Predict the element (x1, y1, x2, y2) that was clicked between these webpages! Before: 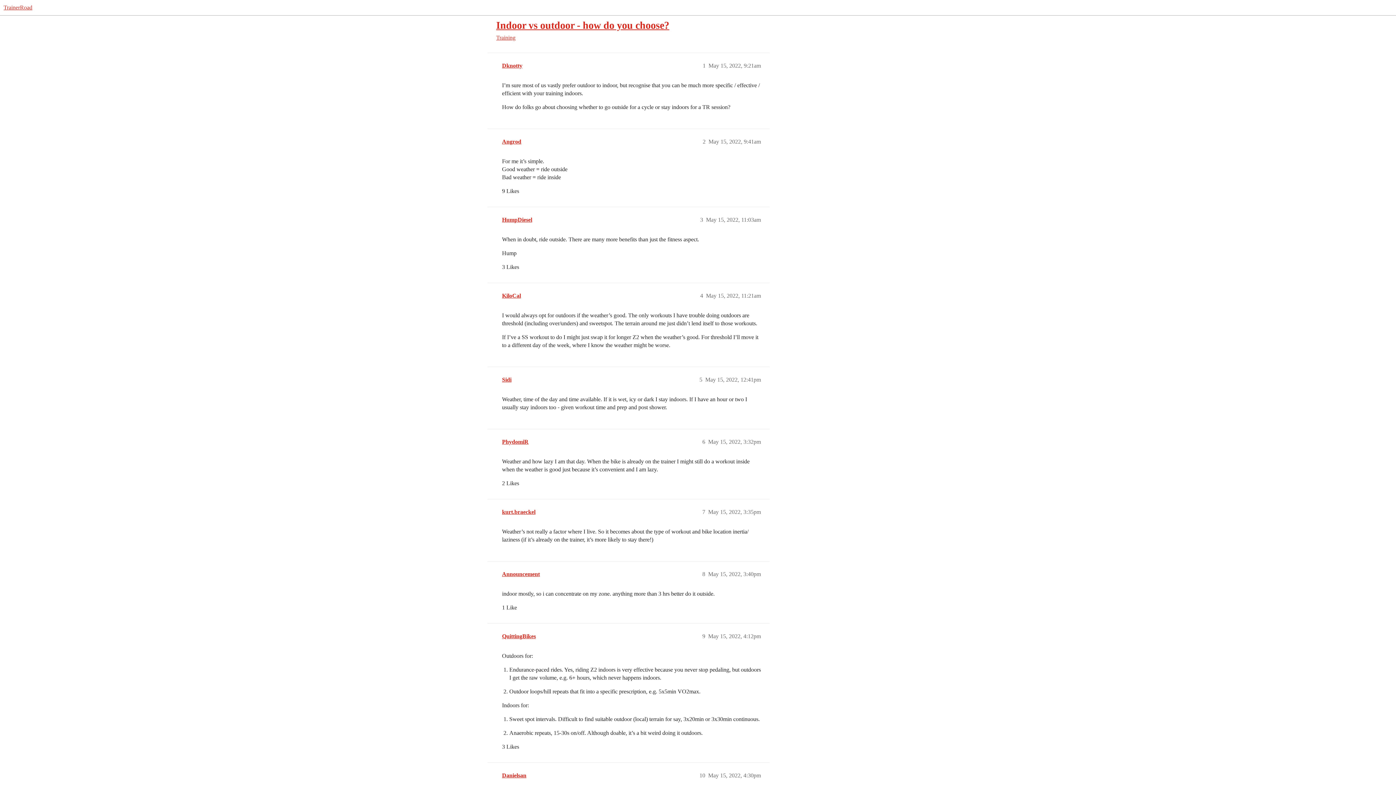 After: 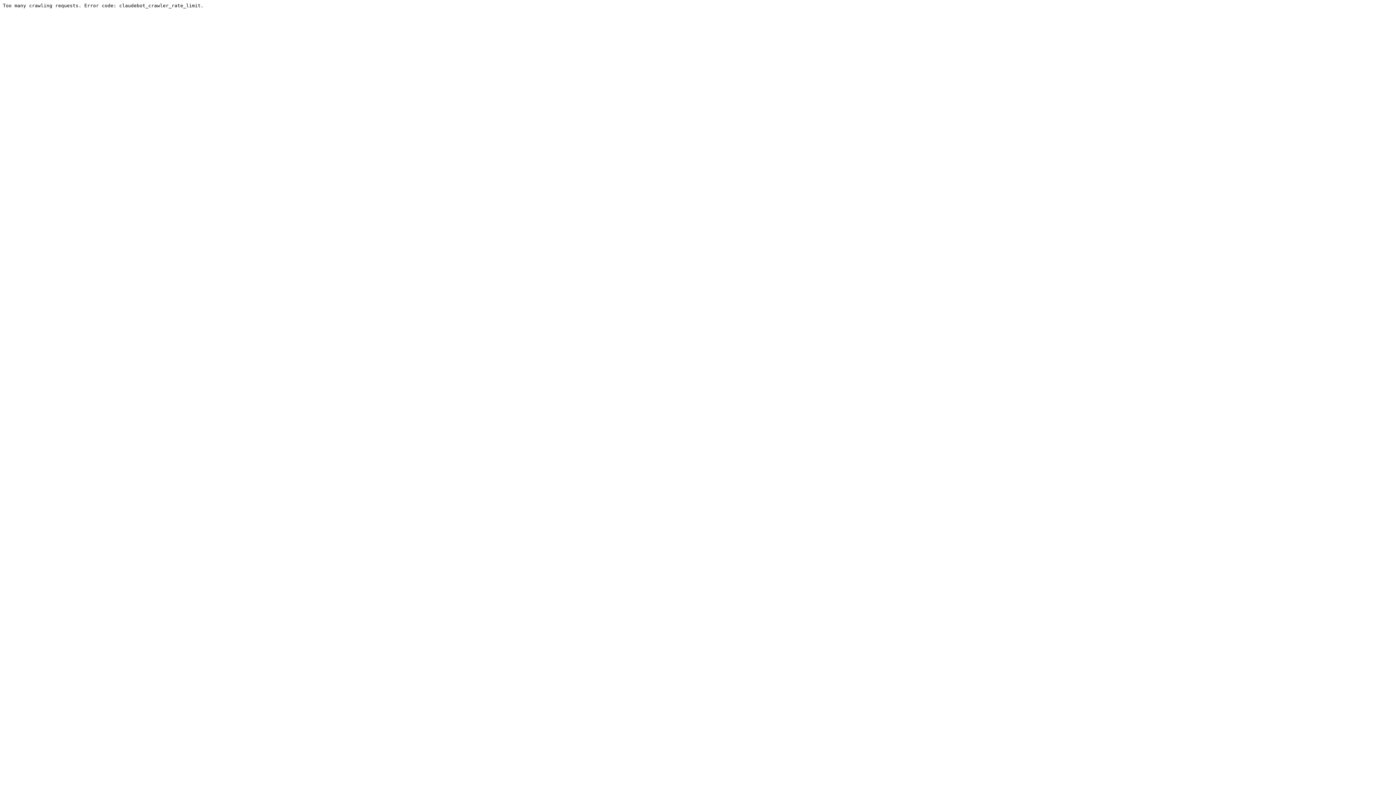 Action: label: Training bbox: (496, 34, 515, 40)